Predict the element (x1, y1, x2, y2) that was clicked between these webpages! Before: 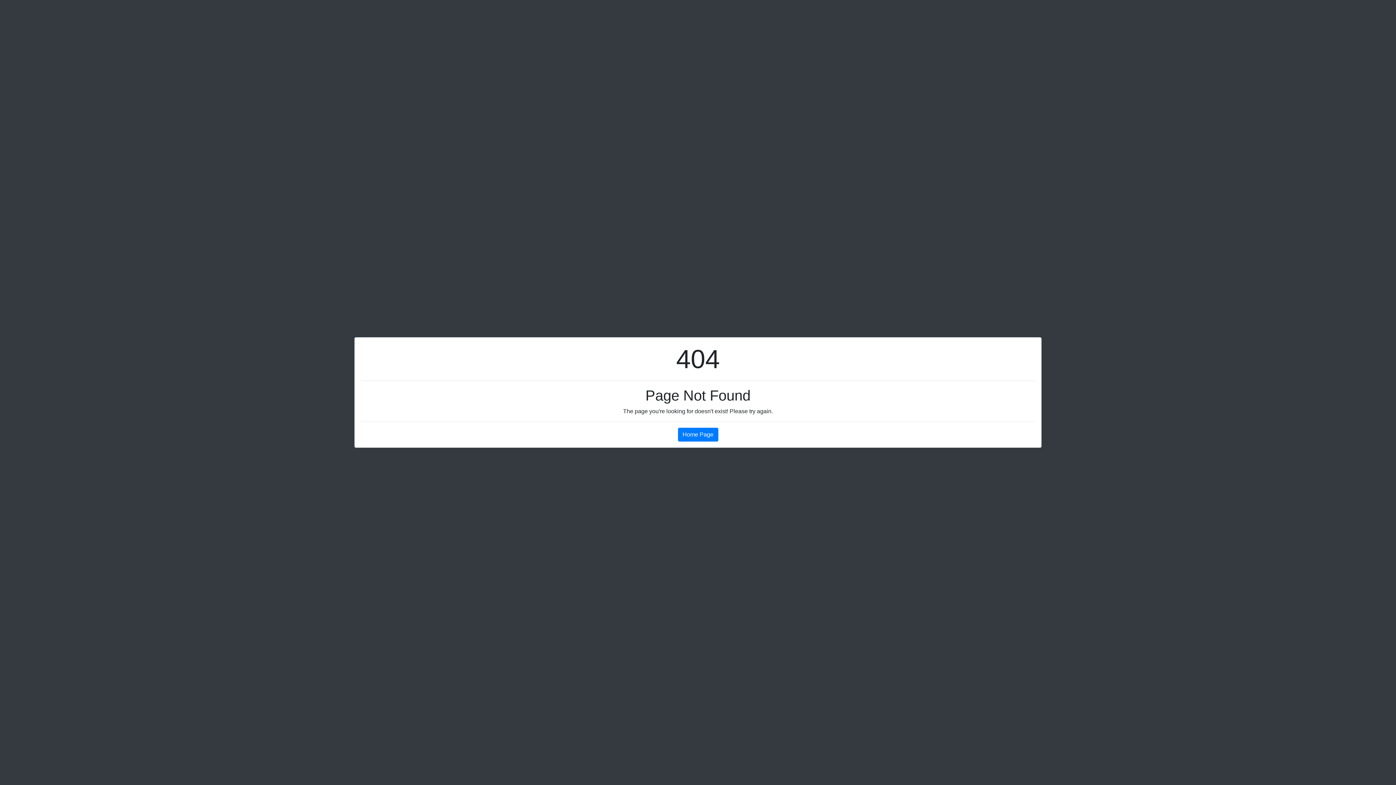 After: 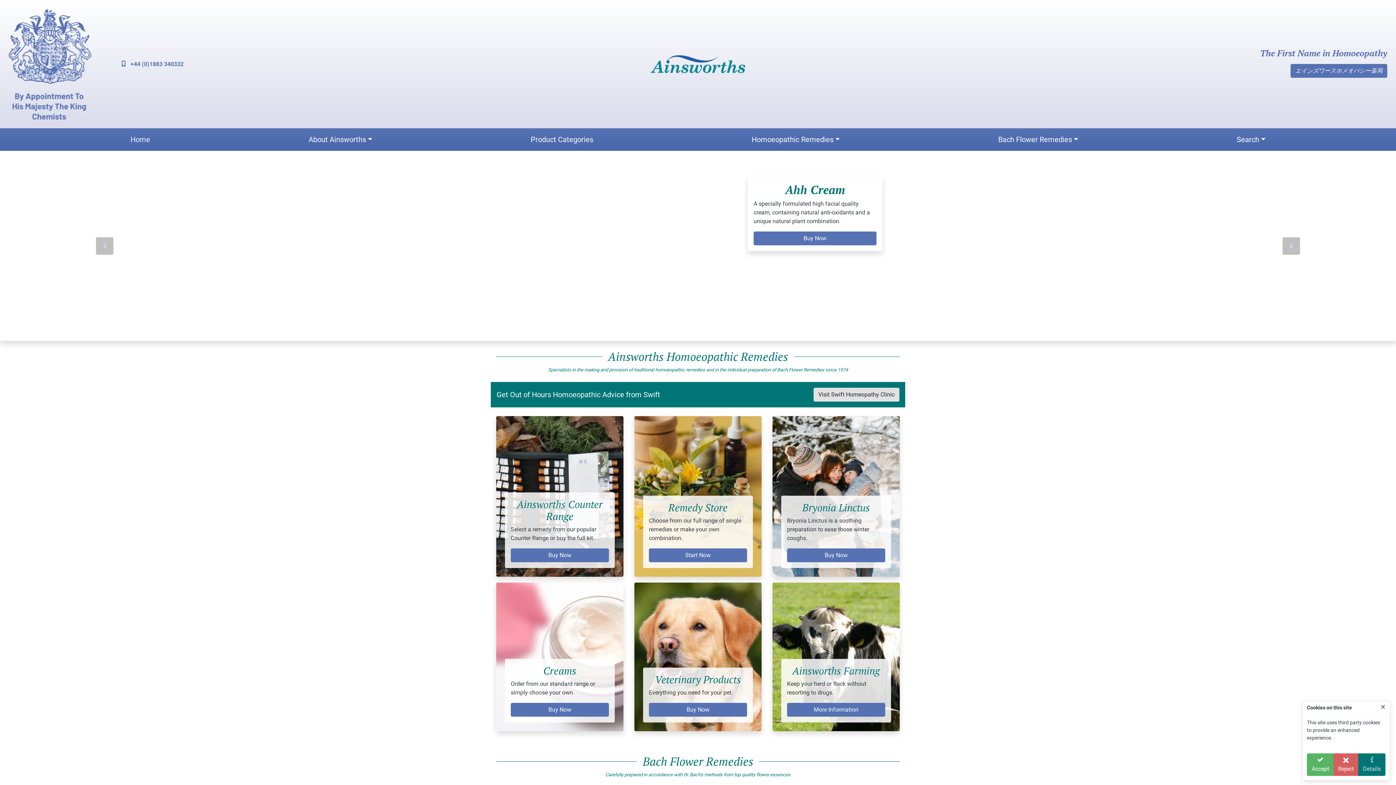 Action: label: Home Page bbox: (678, 428, 718, 441)